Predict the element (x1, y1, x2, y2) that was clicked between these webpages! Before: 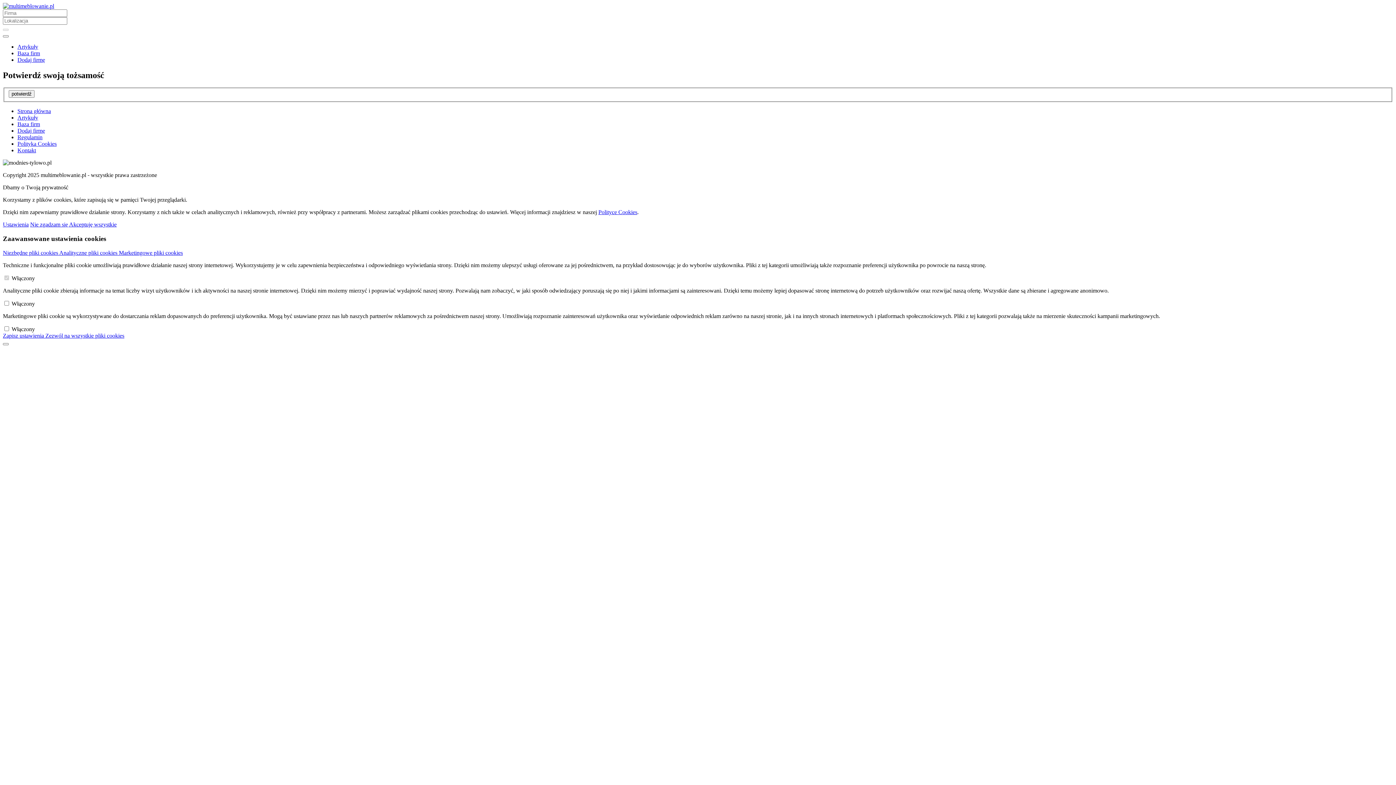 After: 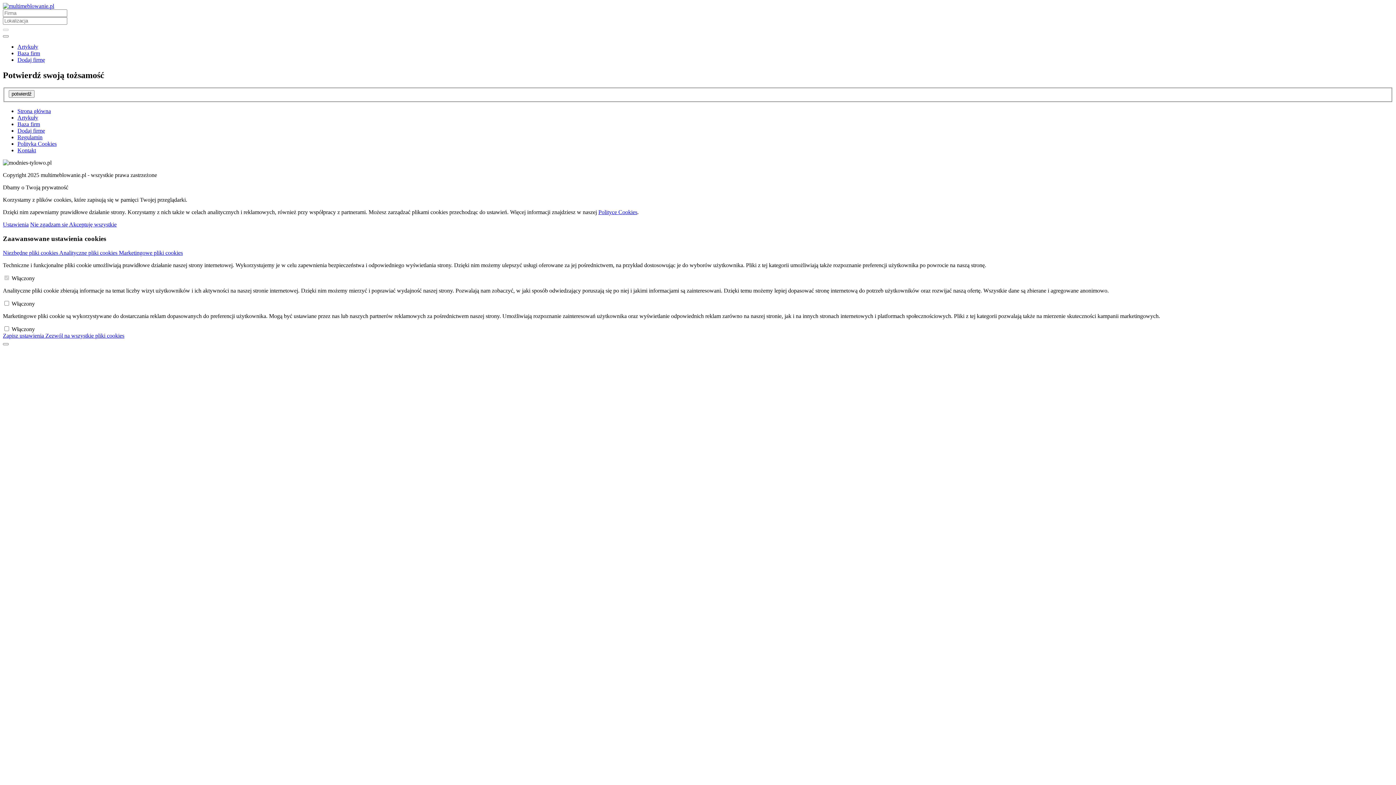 Action: label: Akceptuję wszystkie bbox: (69, 221, 116, 227)